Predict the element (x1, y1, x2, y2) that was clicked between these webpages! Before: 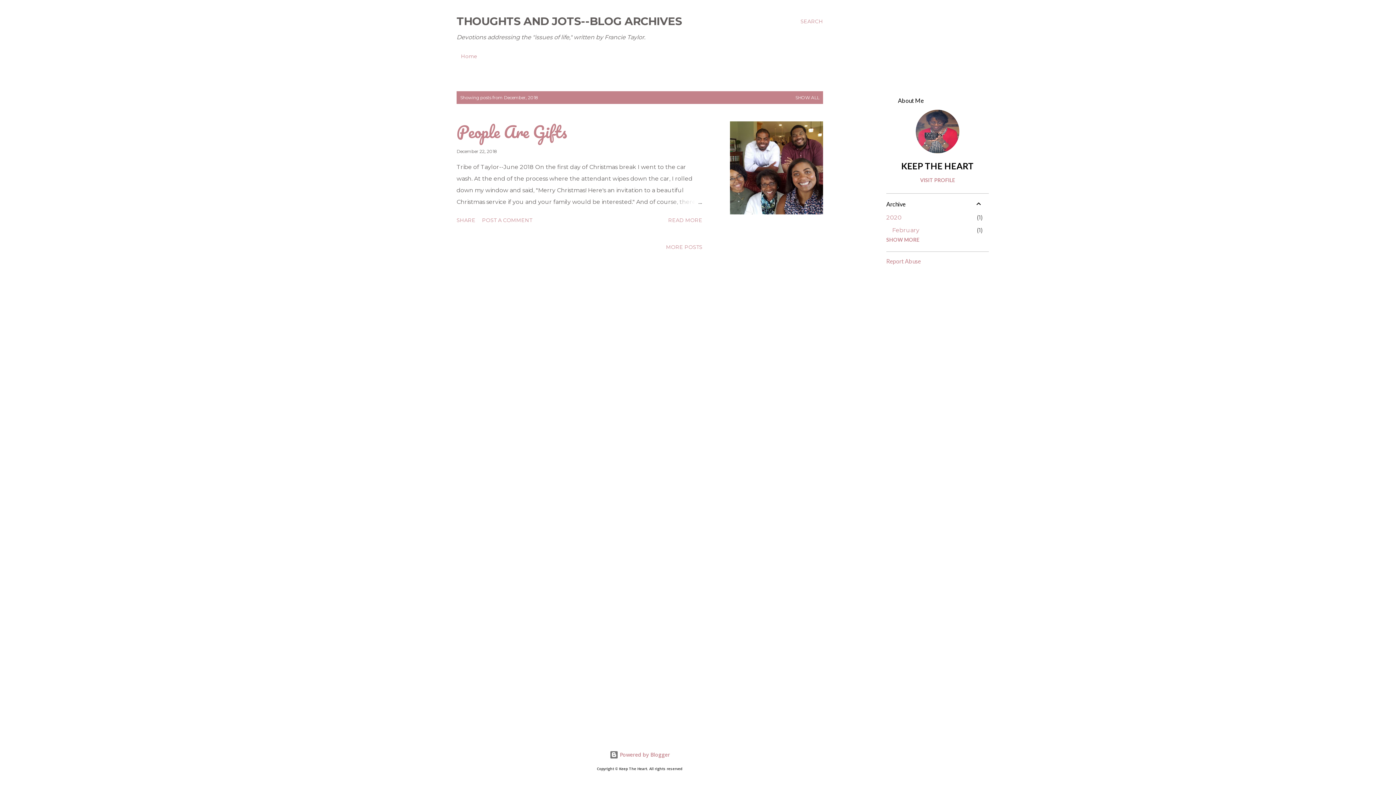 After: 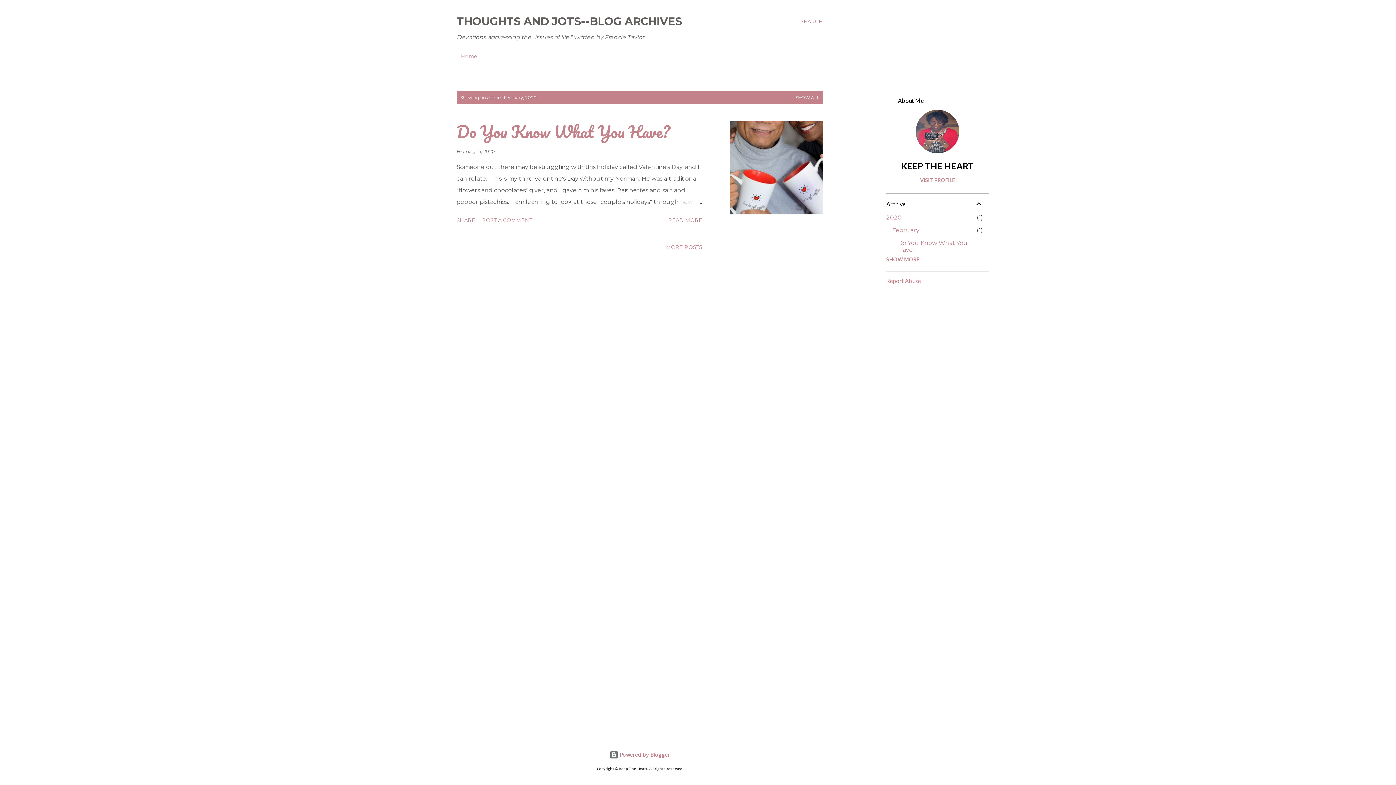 Action: bbox: (892, 226, 919, 233) label: February
1